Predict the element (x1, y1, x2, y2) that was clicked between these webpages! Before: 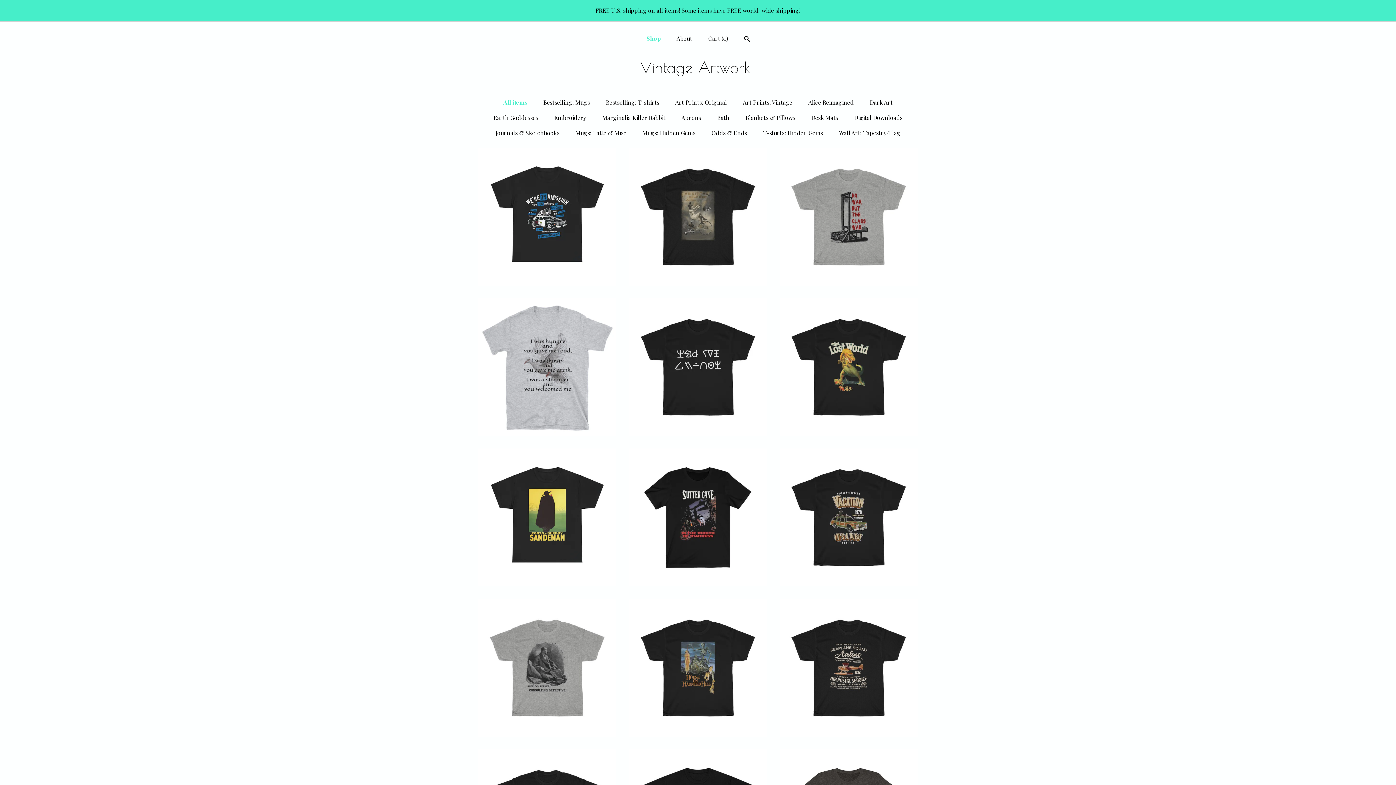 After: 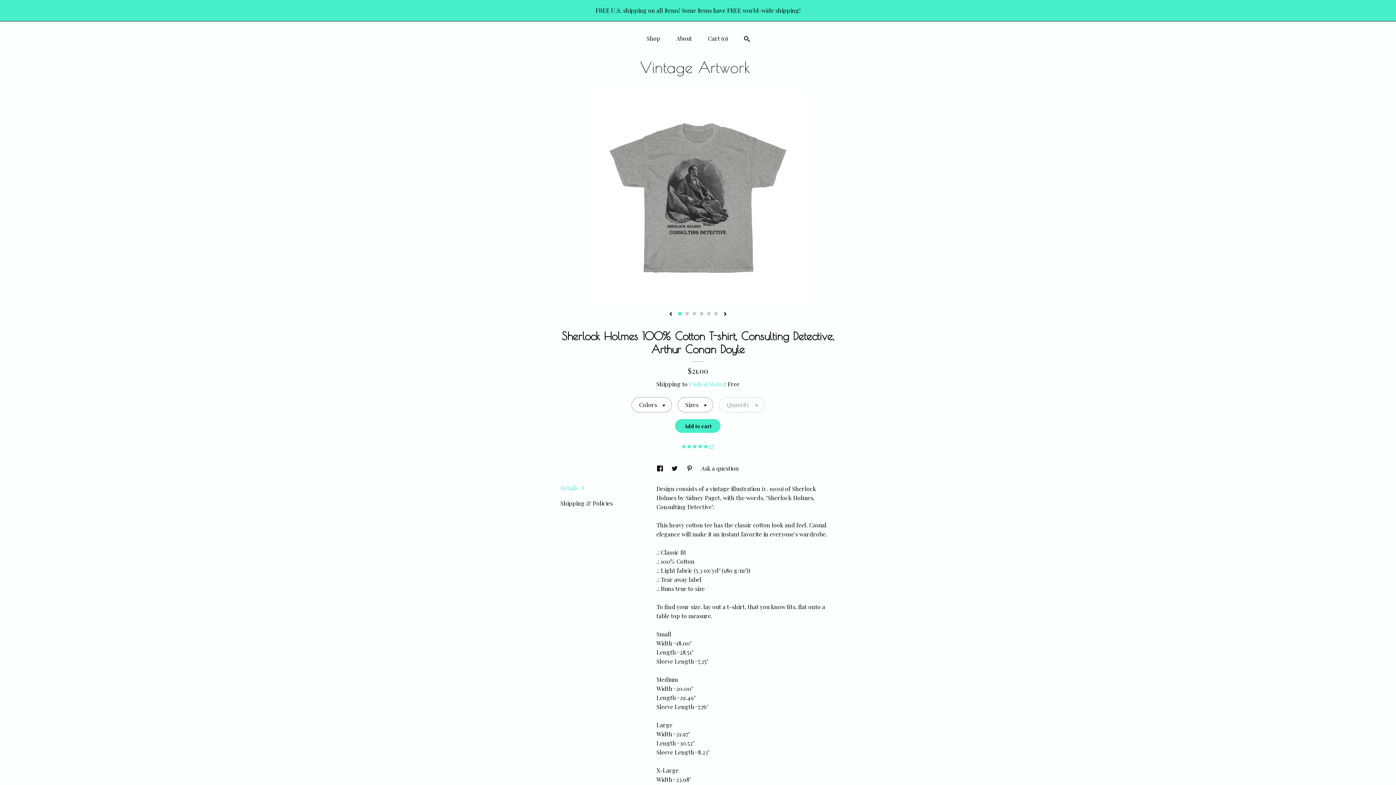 Action: bbox: (478, 599, 616, 738) label: Sherlock Holmes 100% Cotton T-shirt, Consulting Detective, Arthur Conan Doyle$21.00